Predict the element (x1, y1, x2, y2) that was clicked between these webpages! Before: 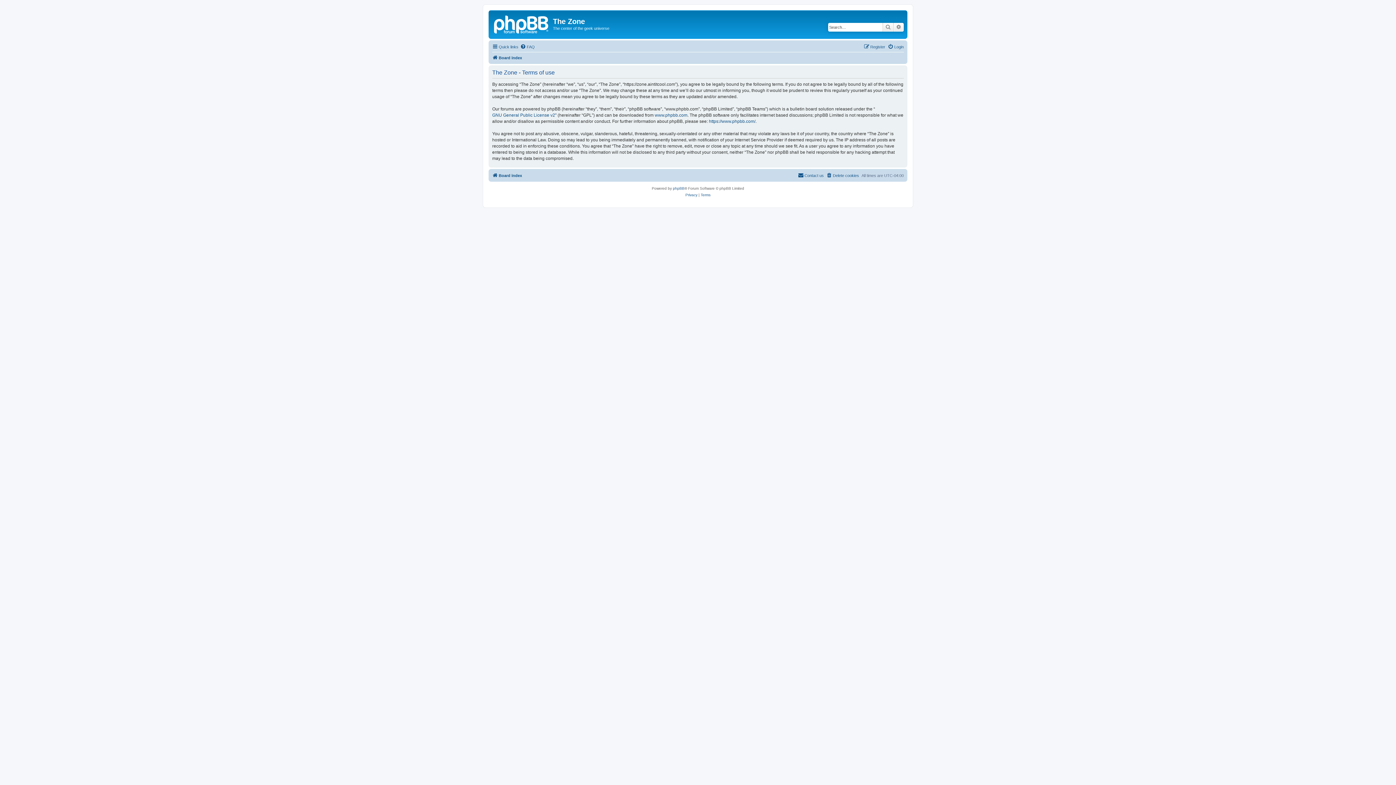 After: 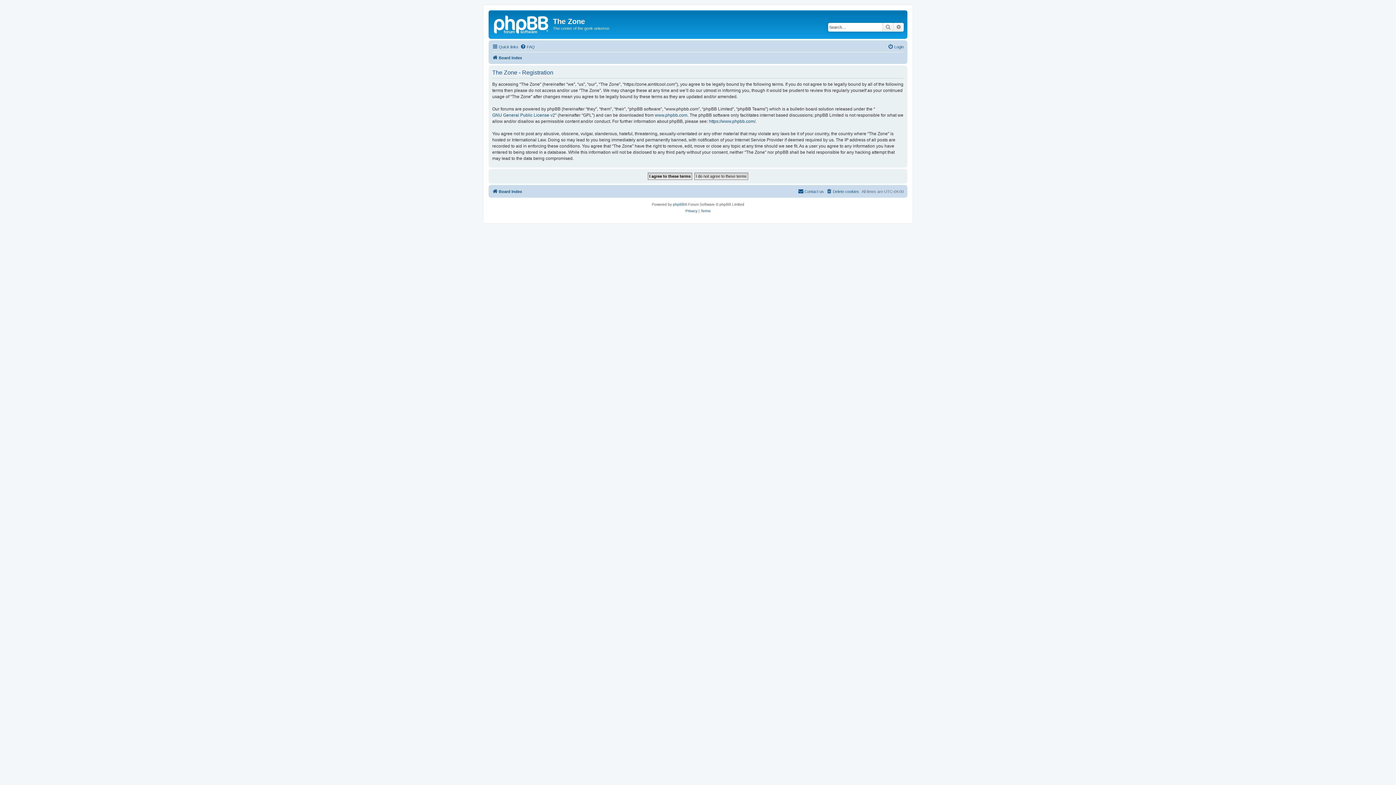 Action: label: Register bbox: (864, 42, 885, 51)